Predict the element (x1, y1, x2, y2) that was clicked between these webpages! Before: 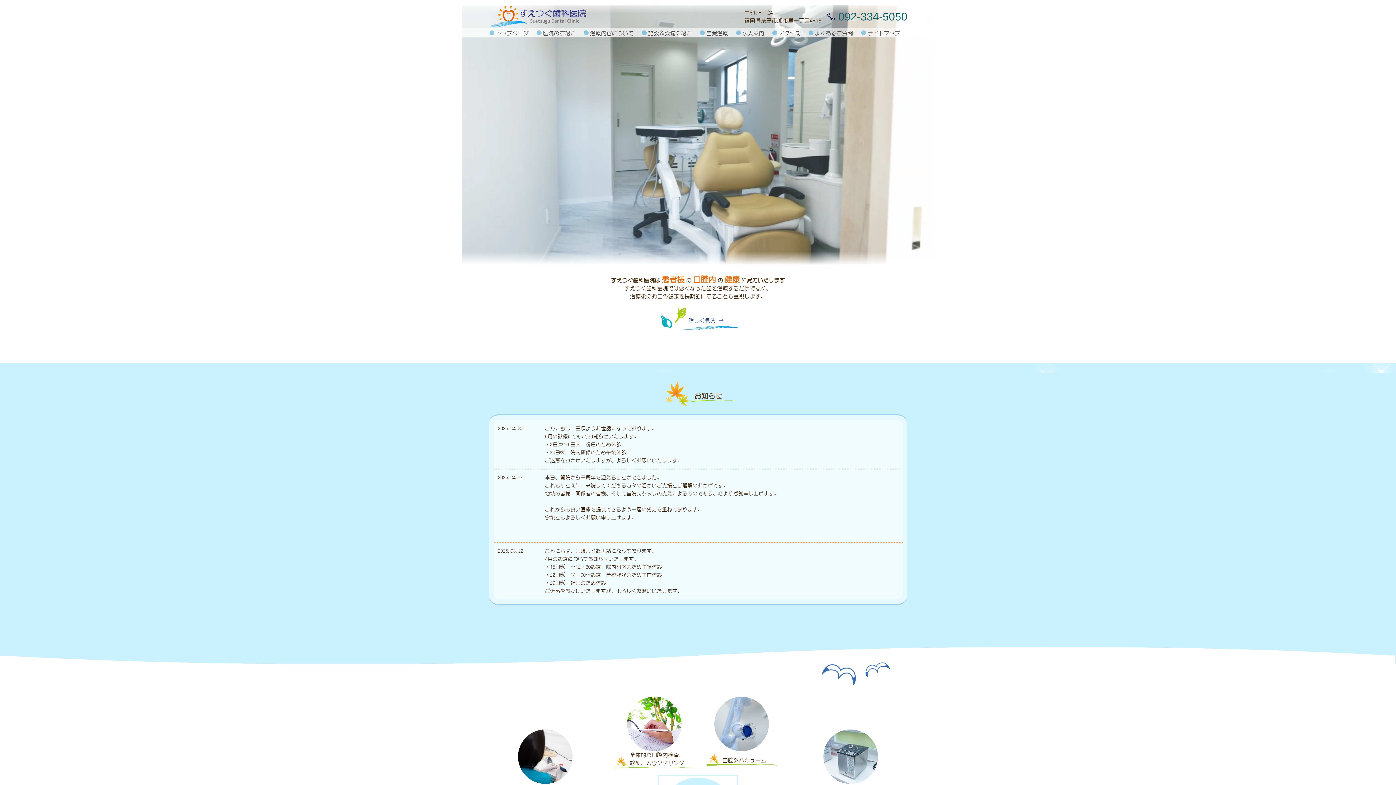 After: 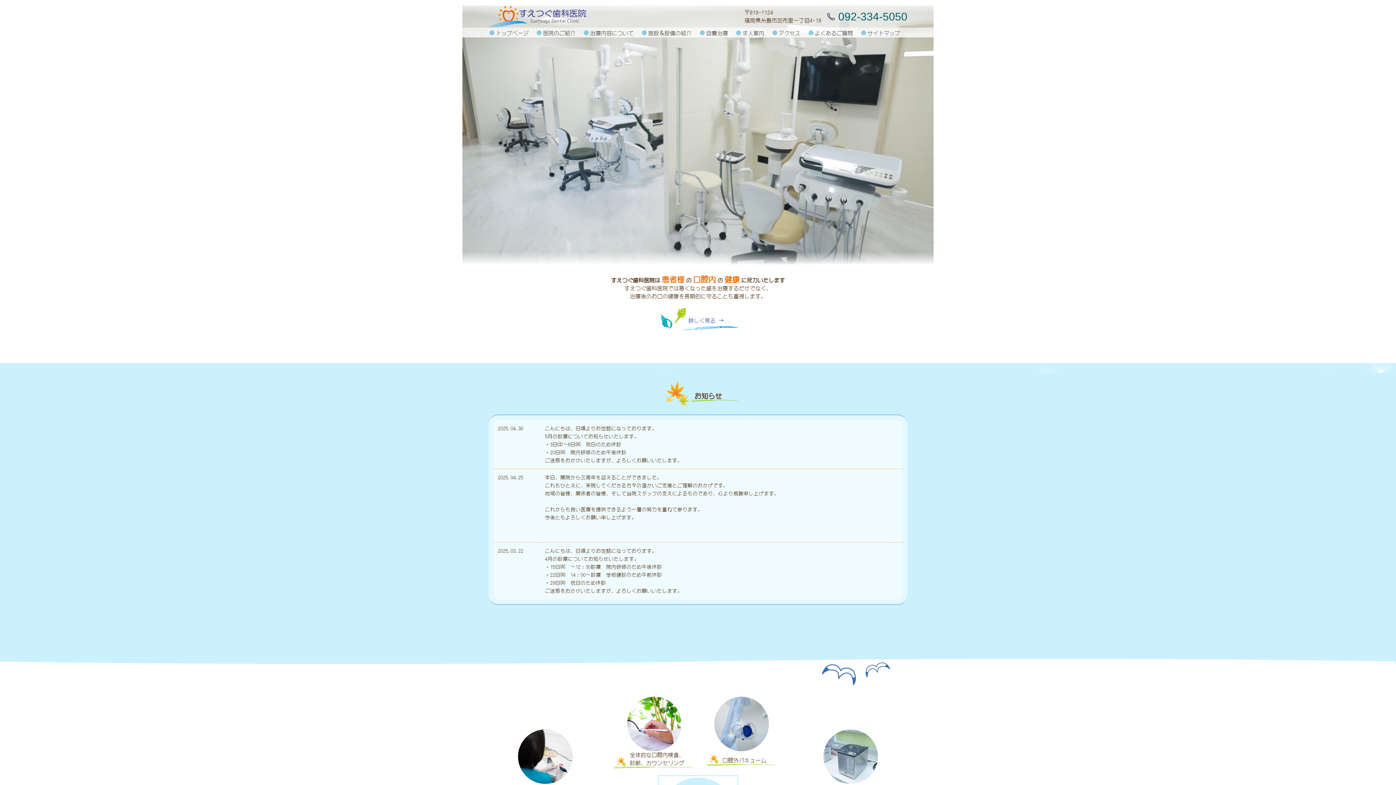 Action: bbox: (495, 29, 528, 37) label: トップページ